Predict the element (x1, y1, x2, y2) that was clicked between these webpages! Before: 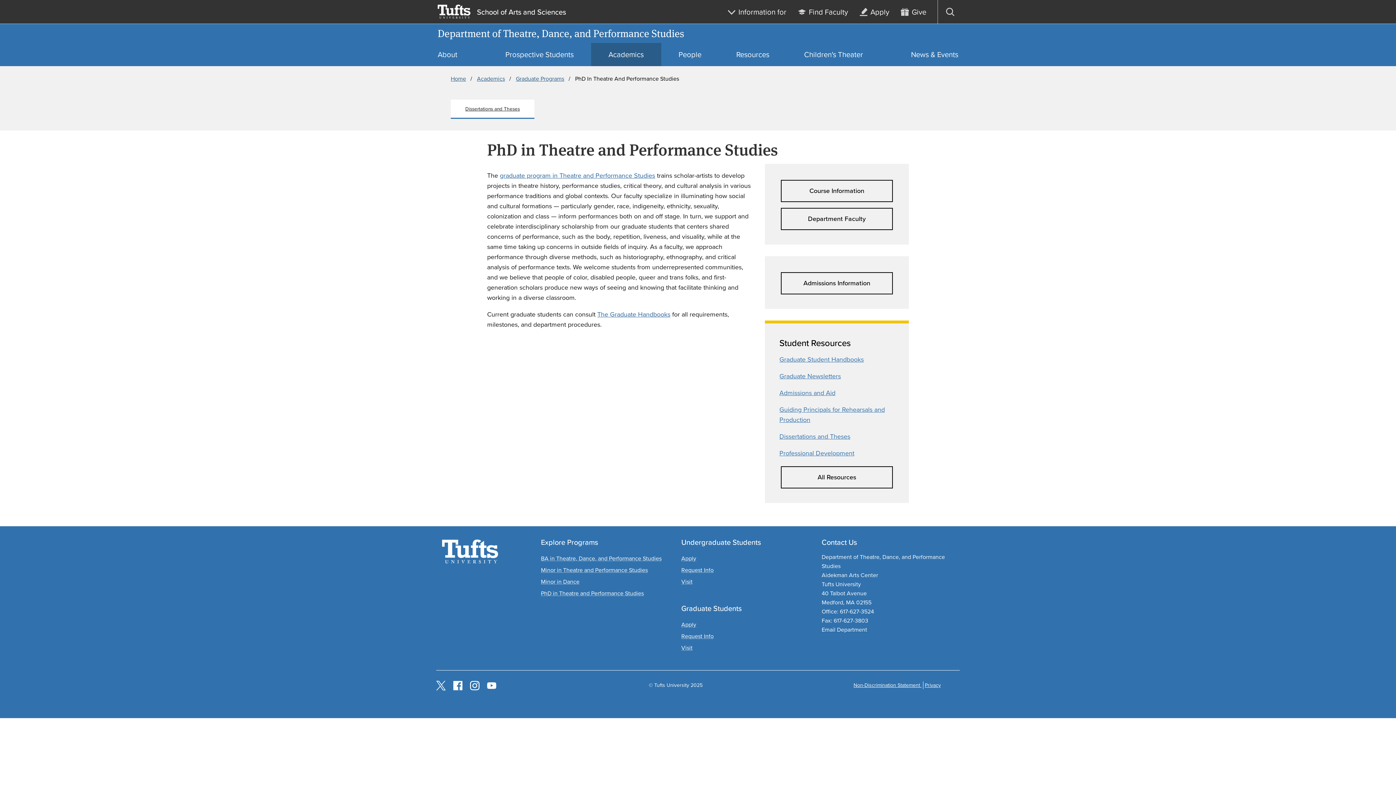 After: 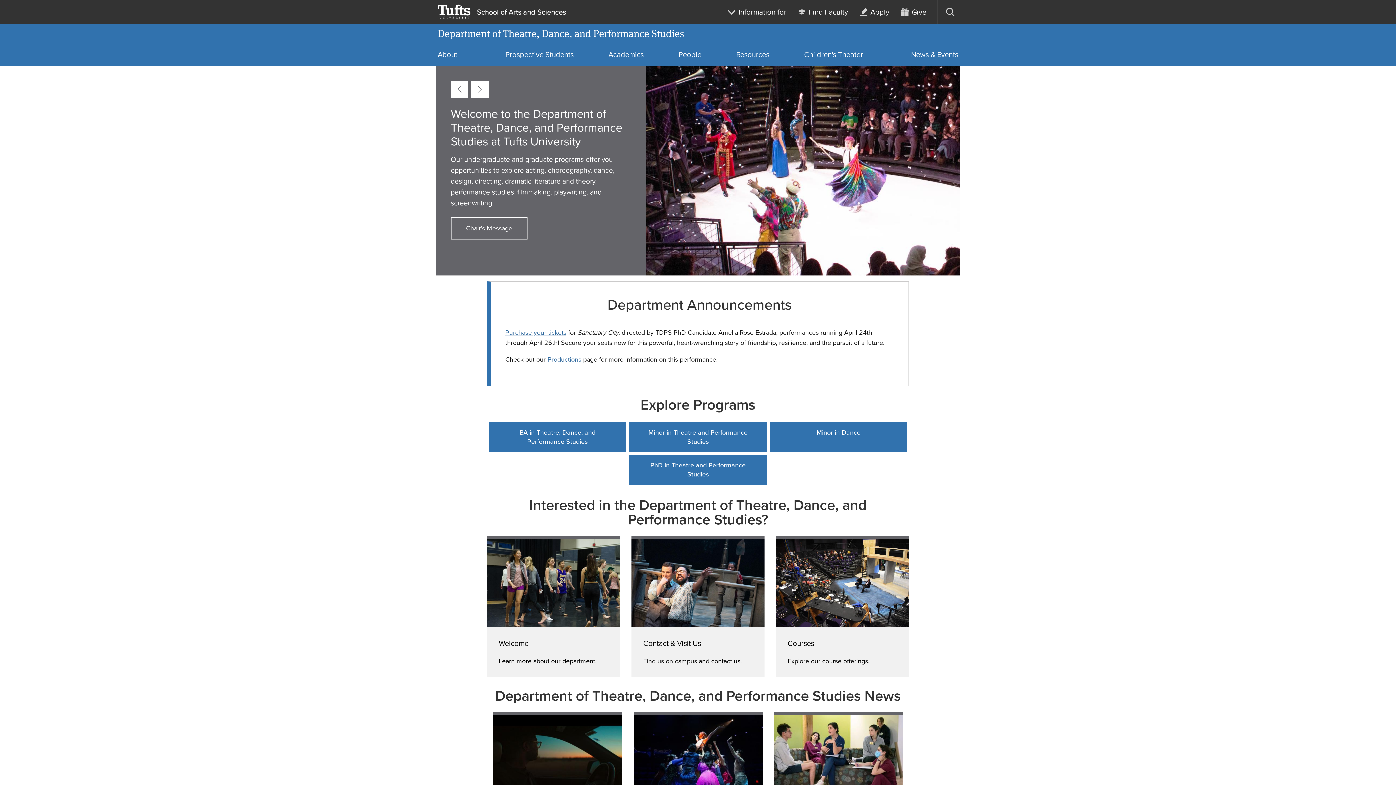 Action: label: Information for bbox: (722, 0, 792, 23)